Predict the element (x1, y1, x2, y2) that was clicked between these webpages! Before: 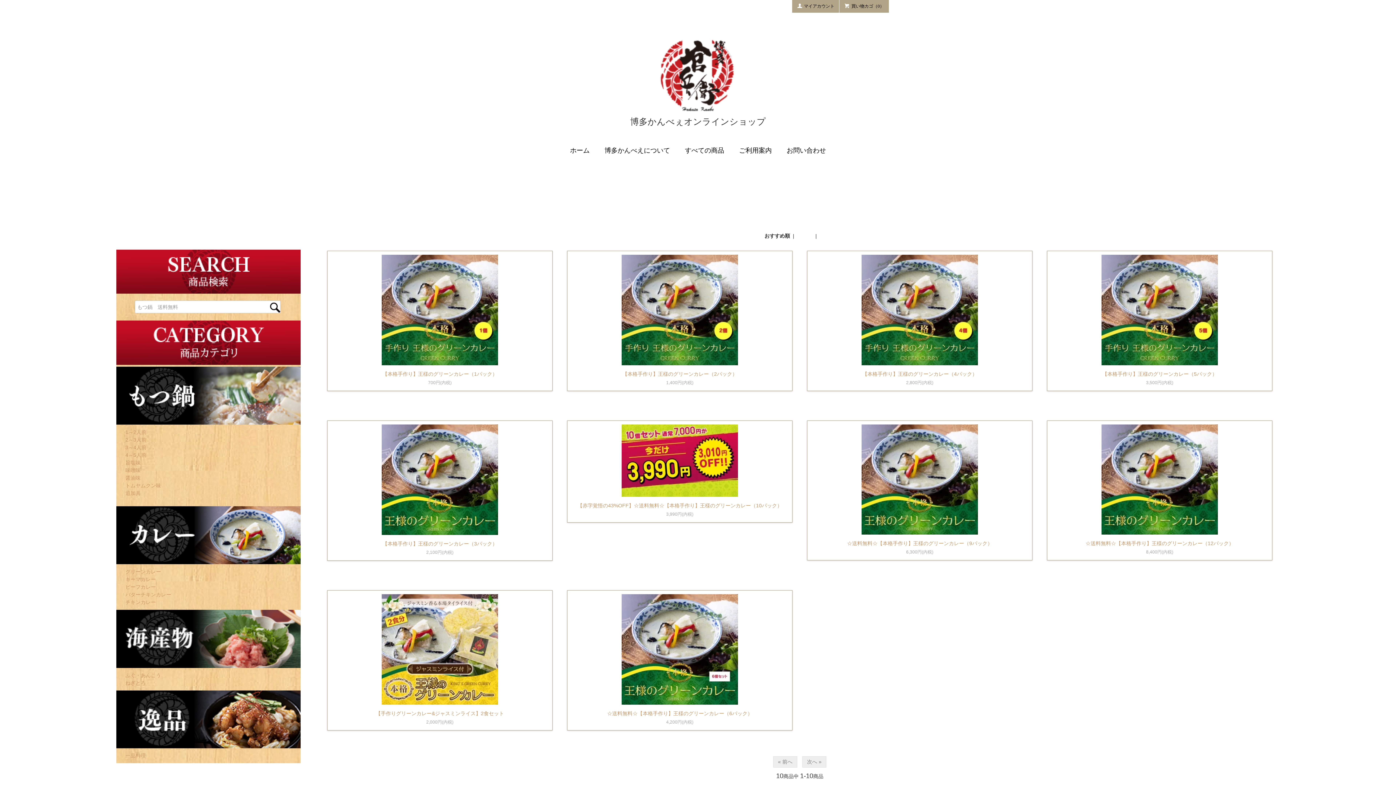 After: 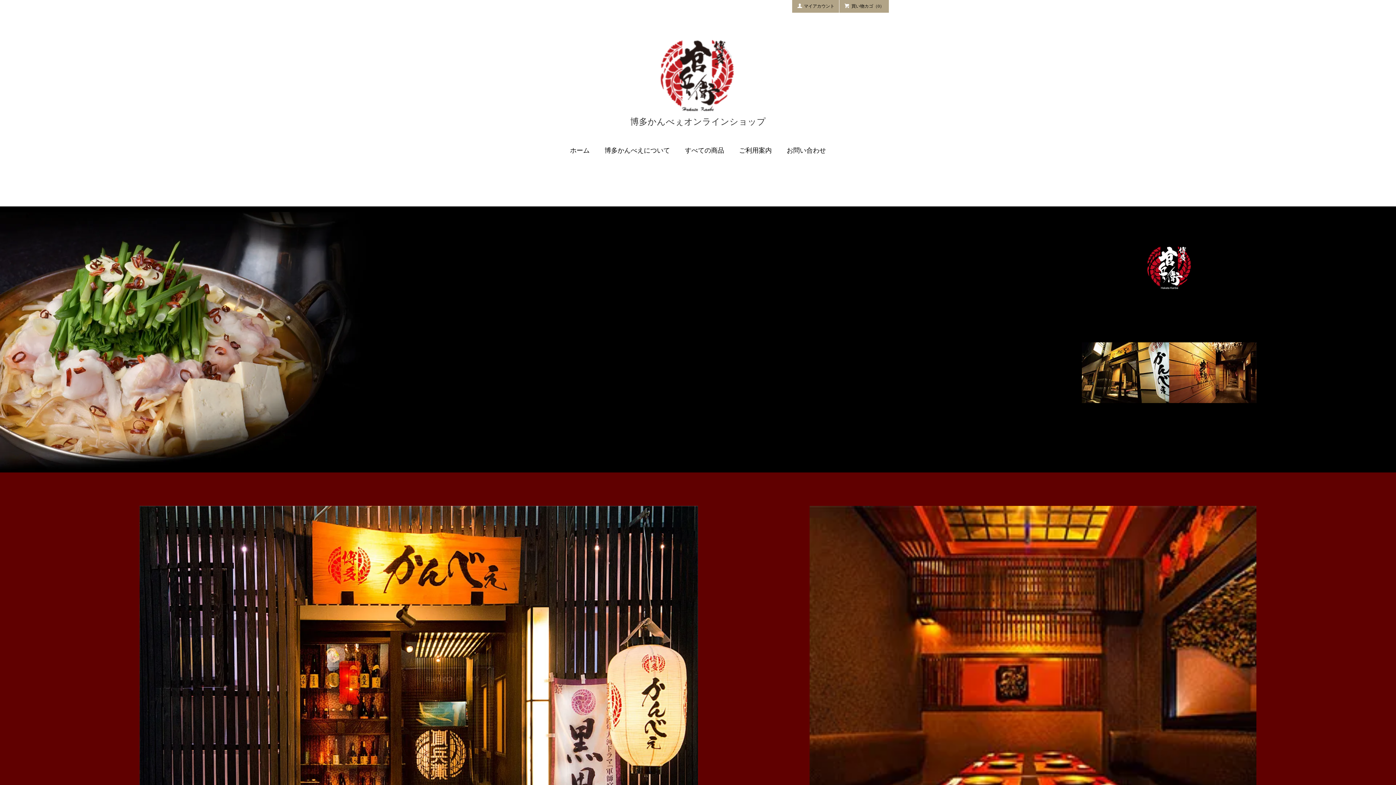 Action: label: 博多かんべえについて bbox: (604, 147, 670, 153)